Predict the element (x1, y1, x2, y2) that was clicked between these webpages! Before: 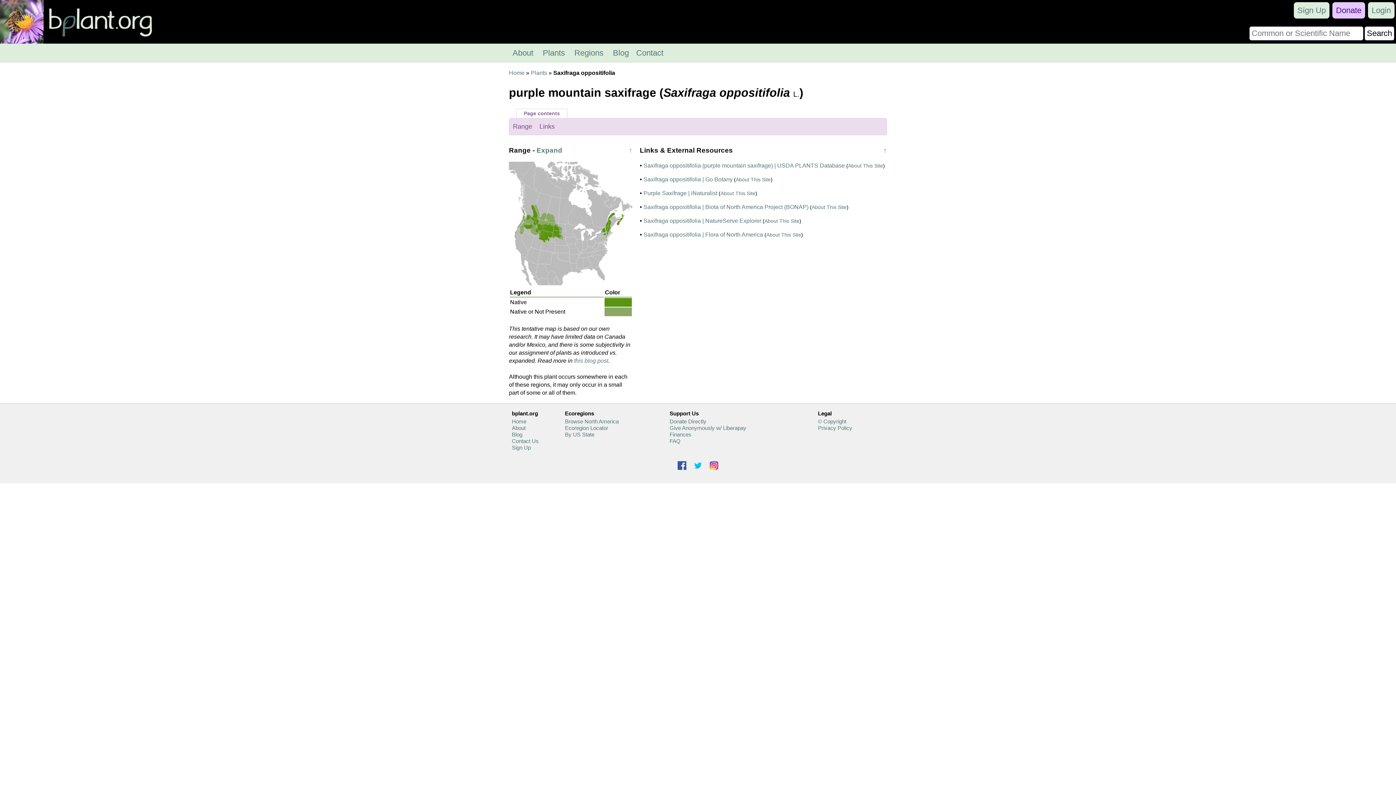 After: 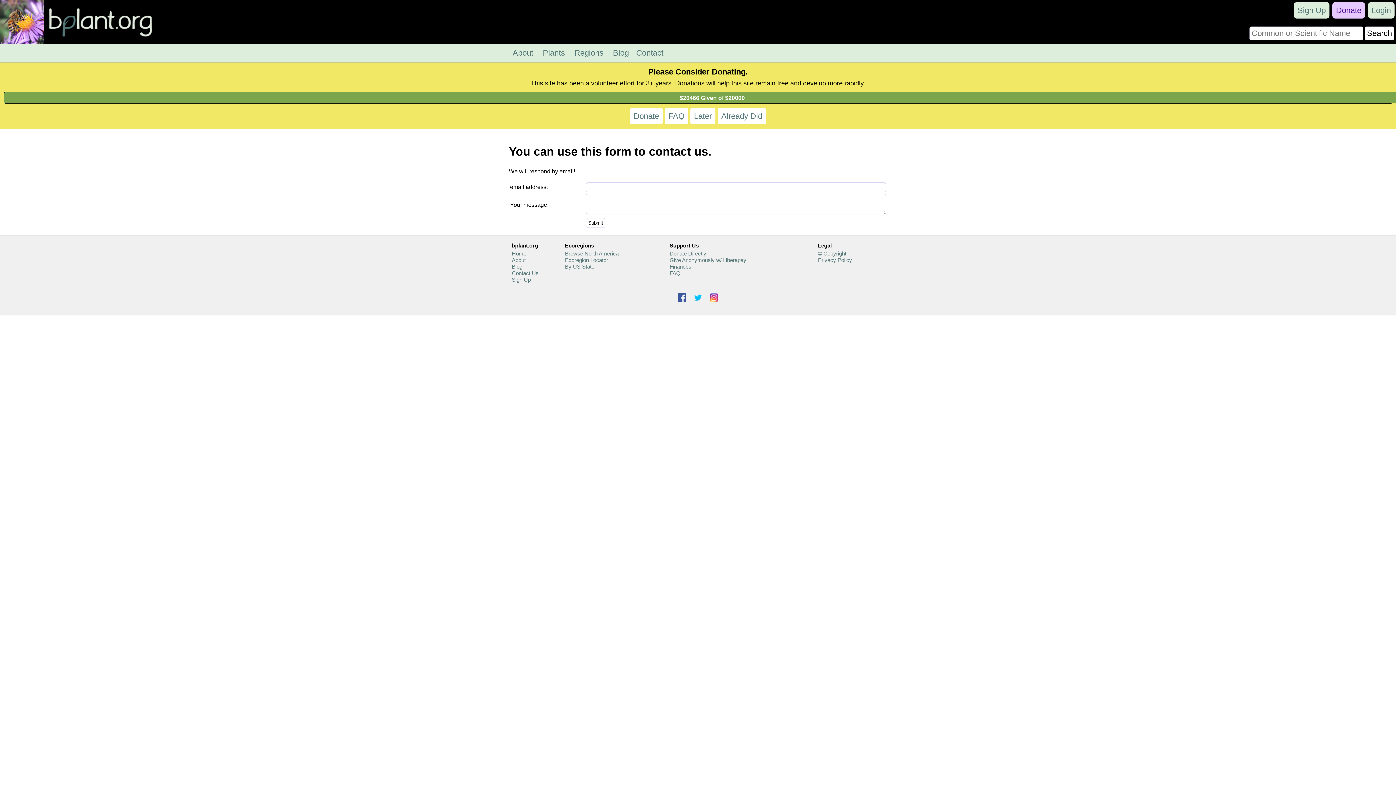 Action: bbox: (512, 438, 538, 444) label: Contact Us